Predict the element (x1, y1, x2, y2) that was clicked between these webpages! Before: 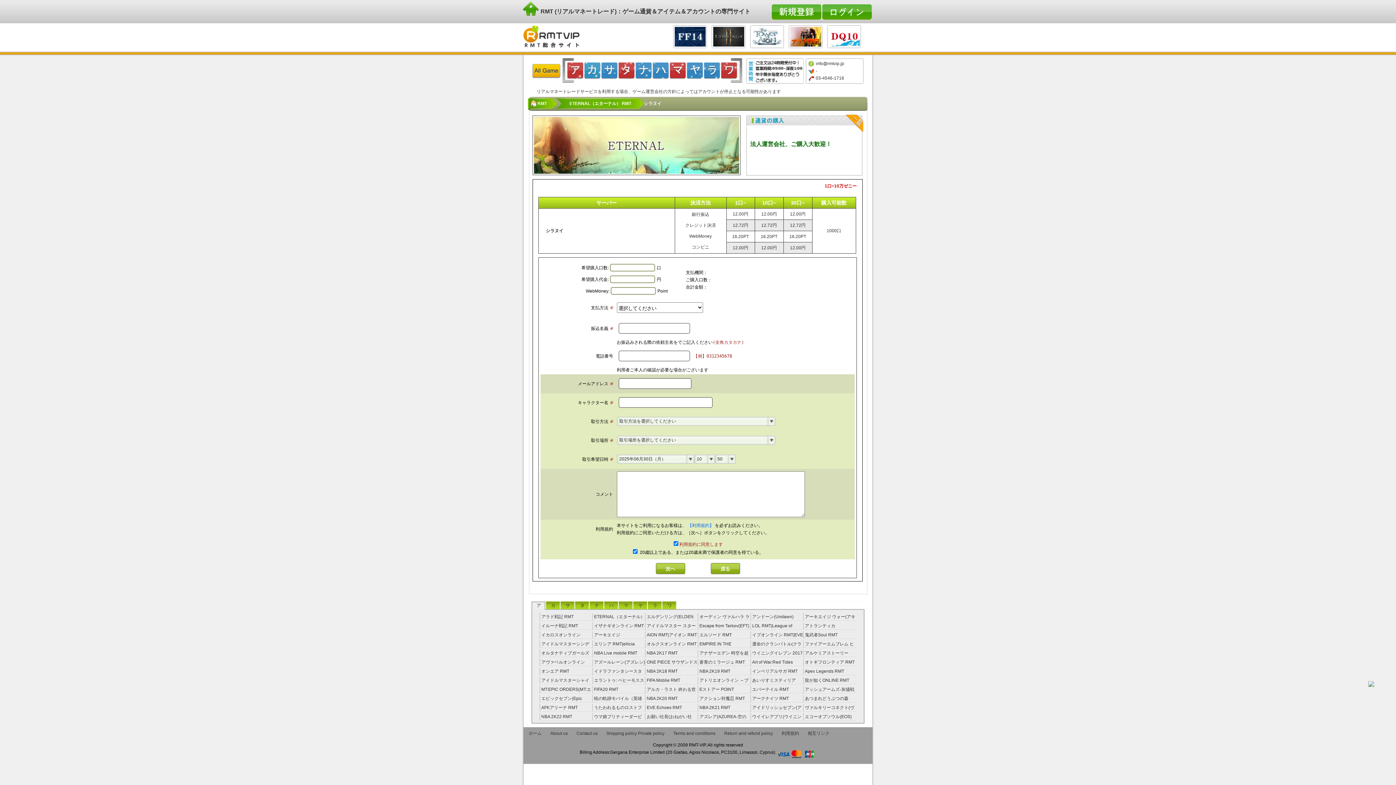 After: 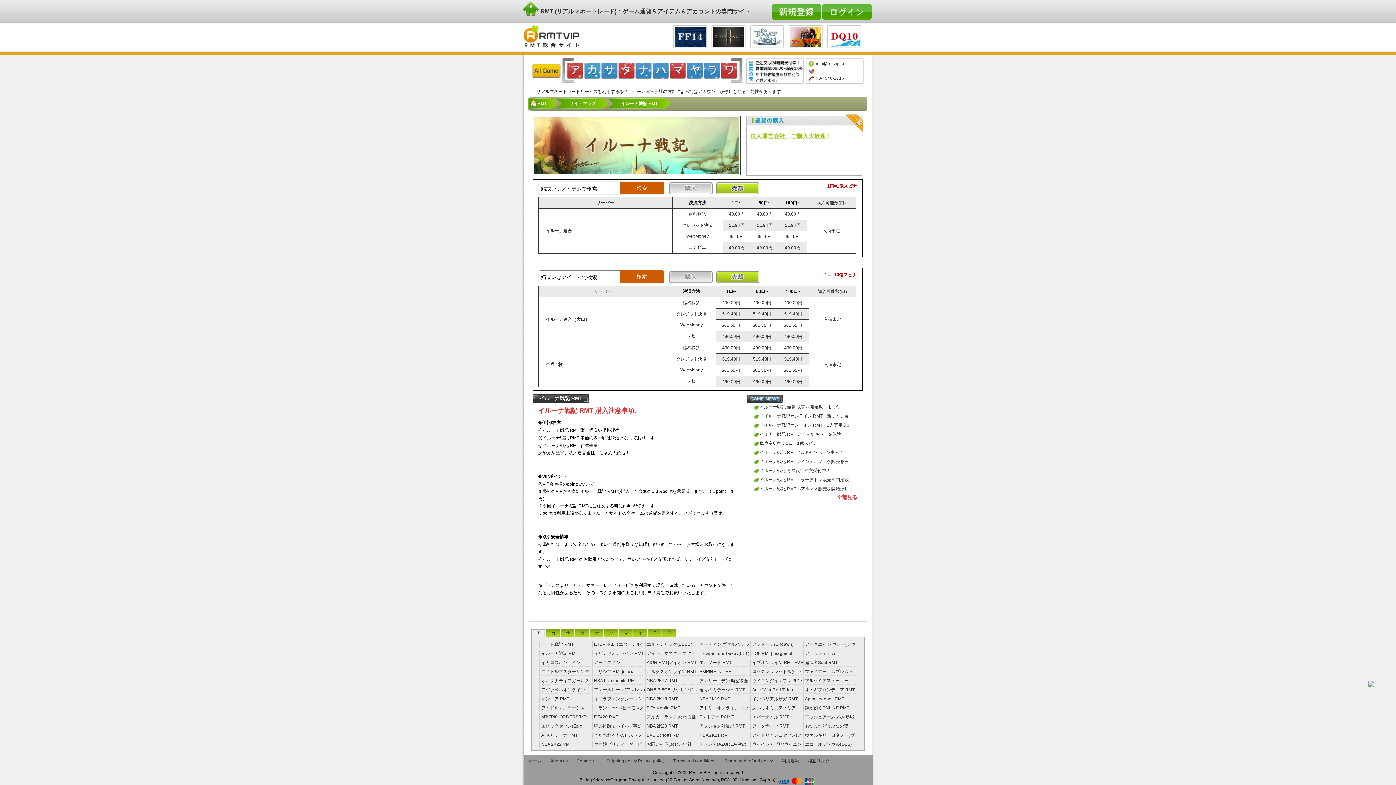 Action: label: イルーナ戦記 RMT bbox: (541, 623, 578, 628)